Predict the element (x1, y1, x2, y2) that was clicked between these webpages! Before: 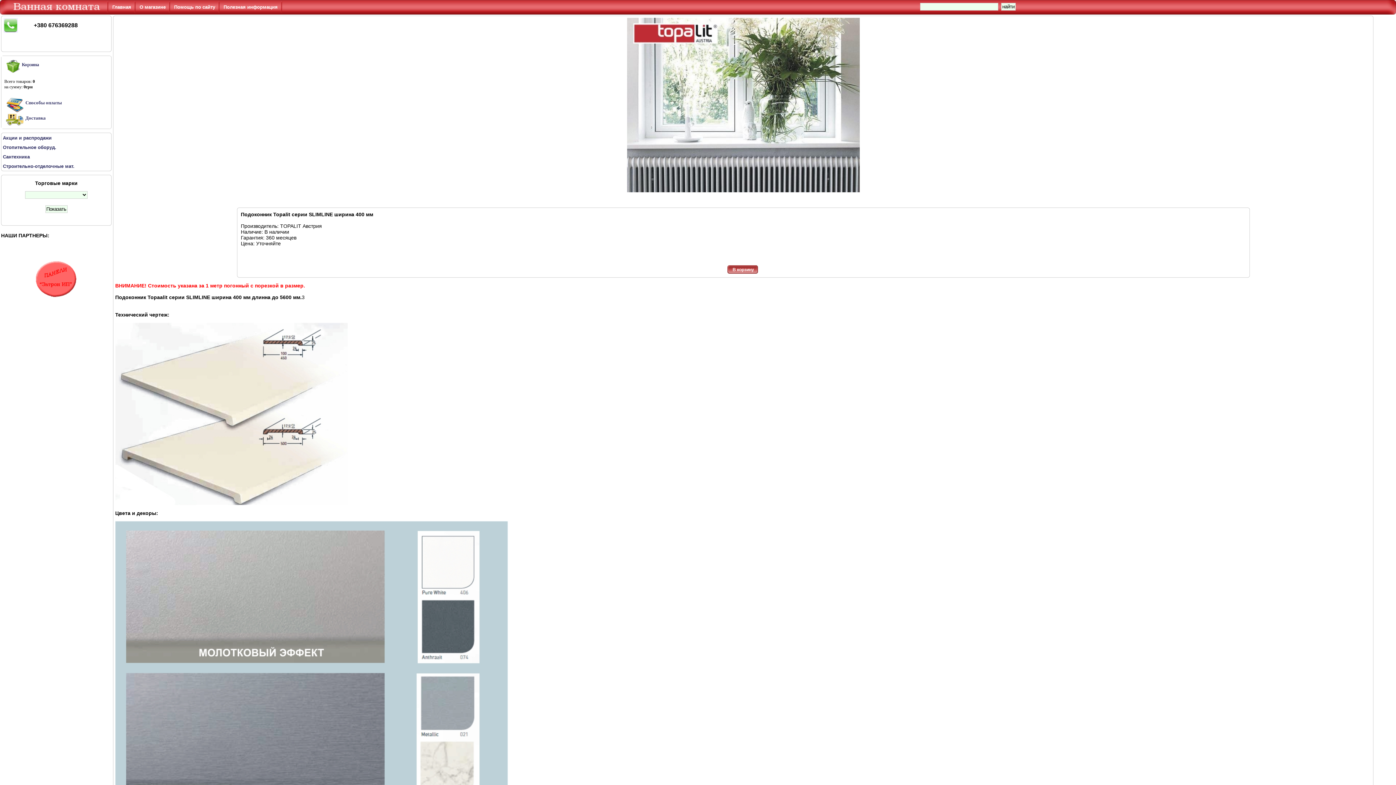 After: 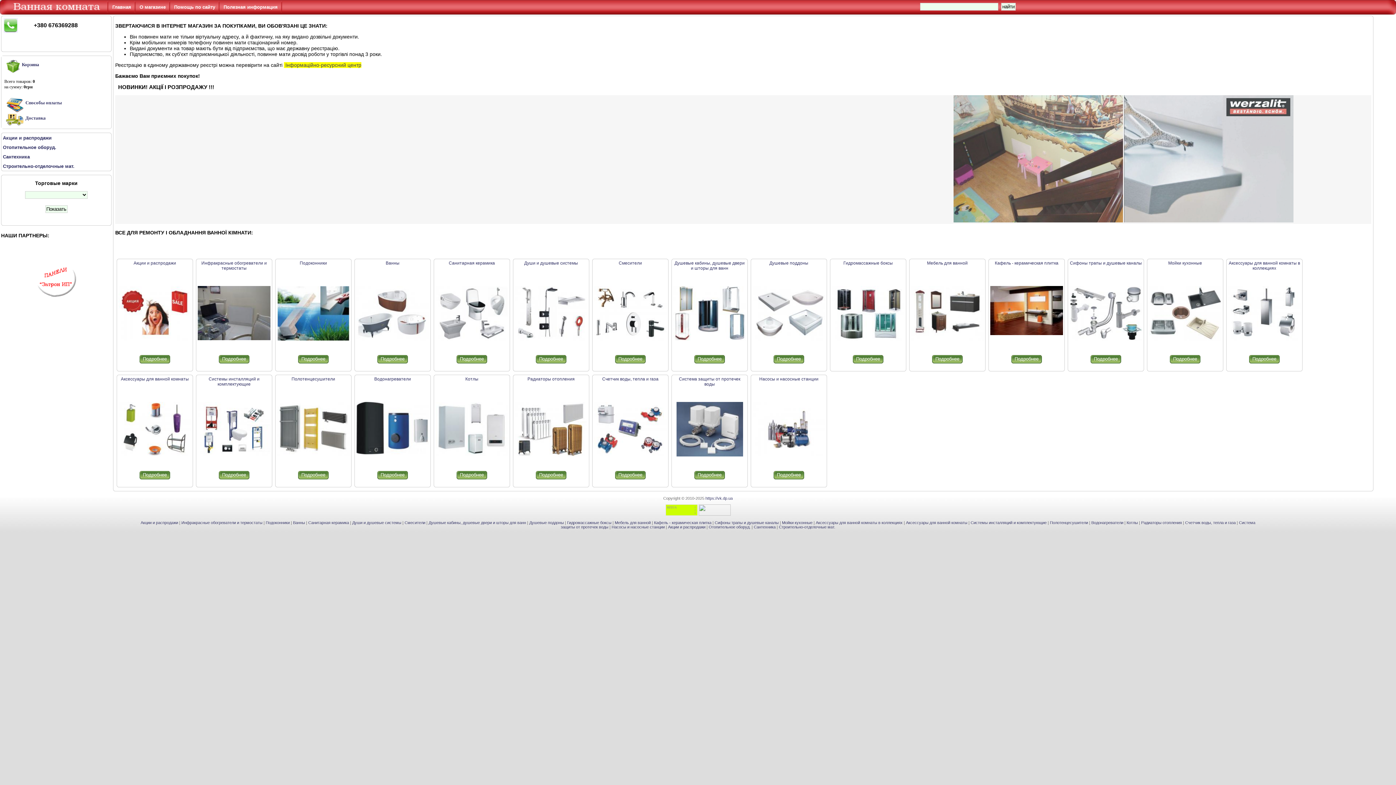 Action: bbox: (13, 9, 100, 15)